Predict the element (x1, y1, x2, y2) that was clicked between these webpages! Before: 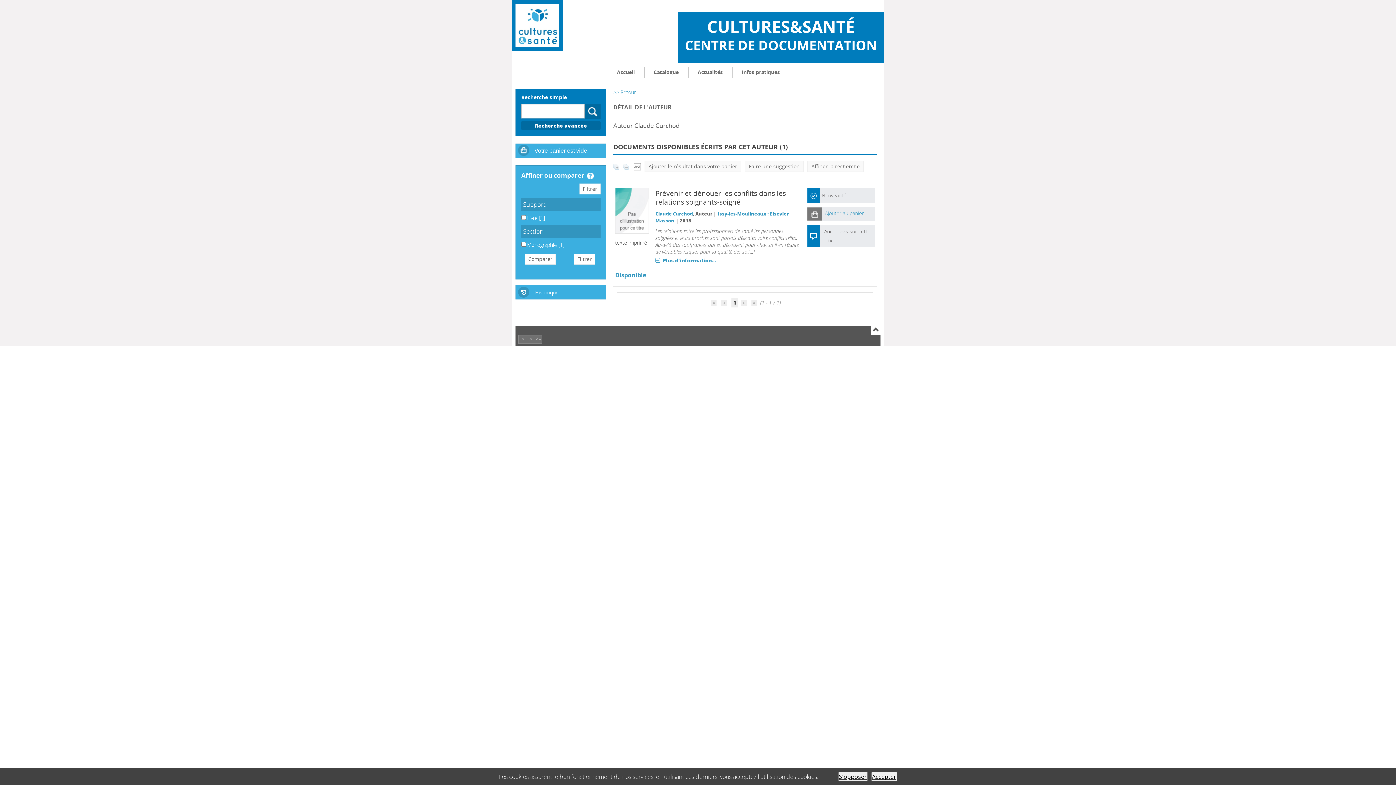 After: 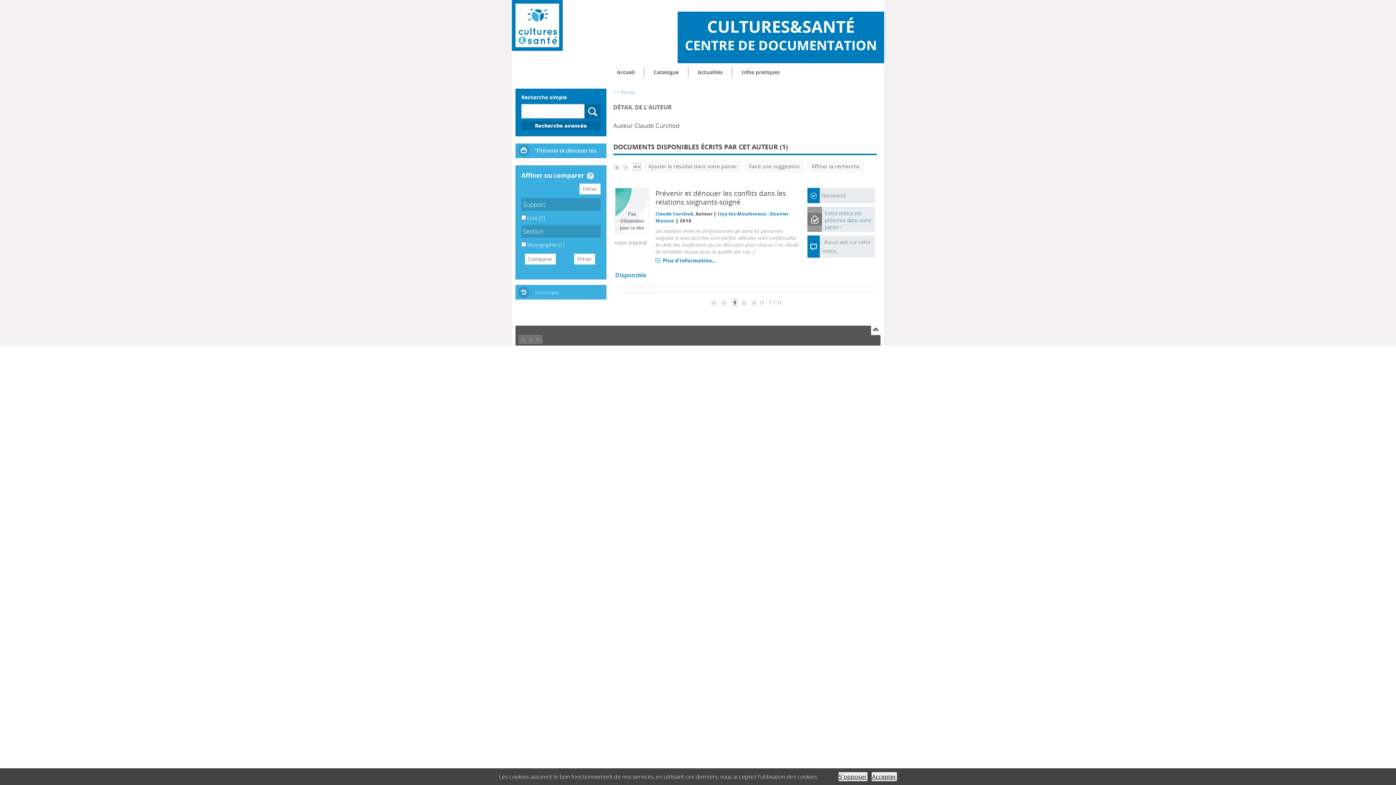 Action: label: Ajouter au panier bbox: (822, 206, 875, 221)